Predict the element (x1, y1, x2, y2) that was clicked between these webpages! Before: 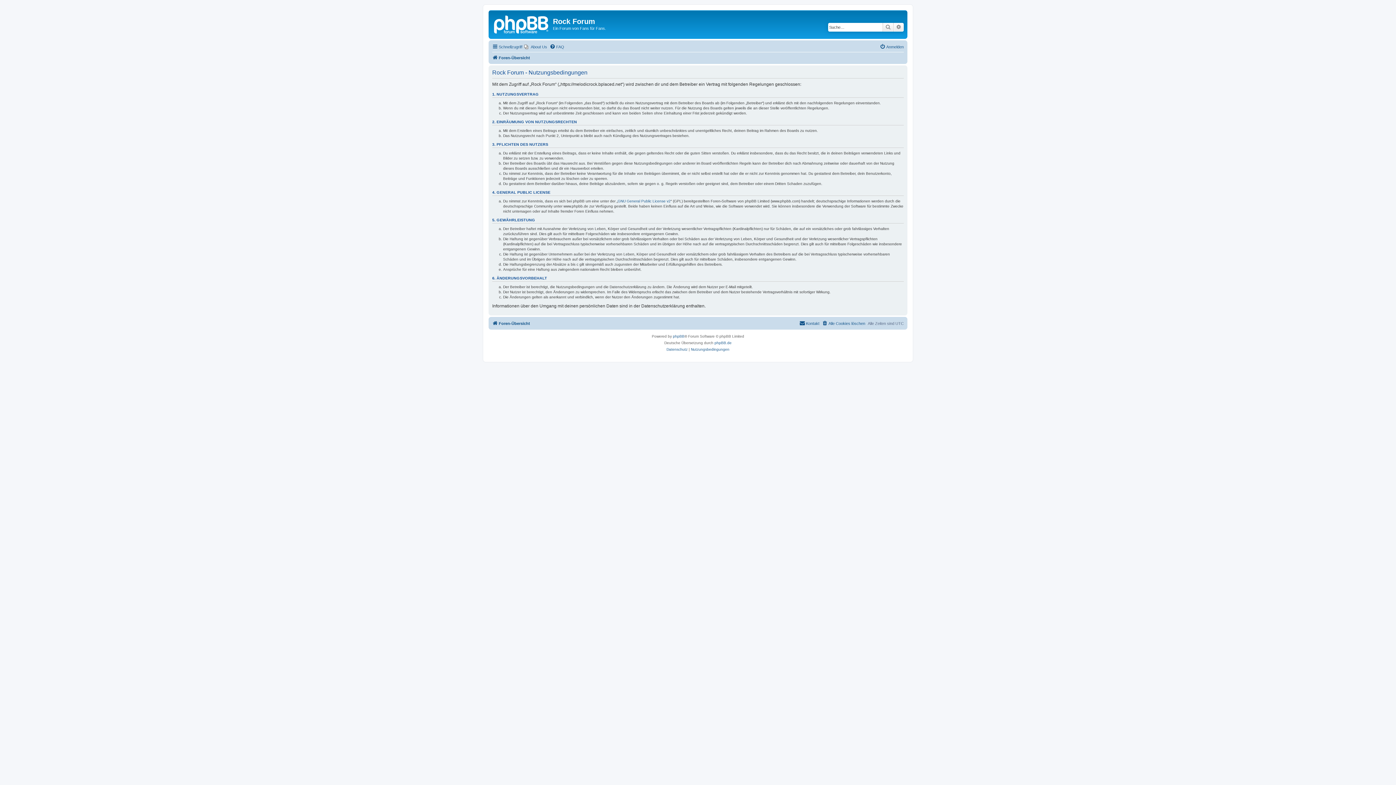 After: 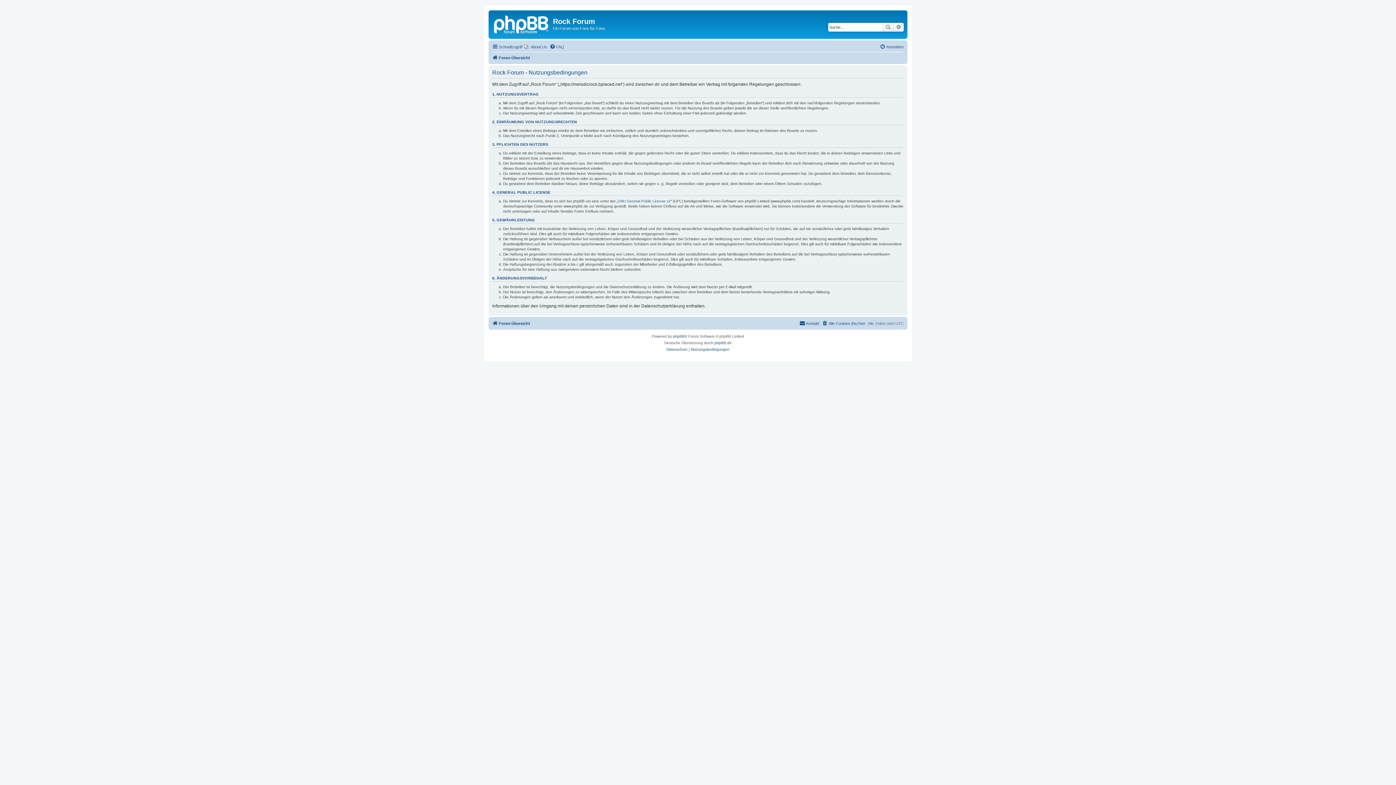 Action: bbox: (691, 346, 729, 352) label: Nutzungsbedingungen